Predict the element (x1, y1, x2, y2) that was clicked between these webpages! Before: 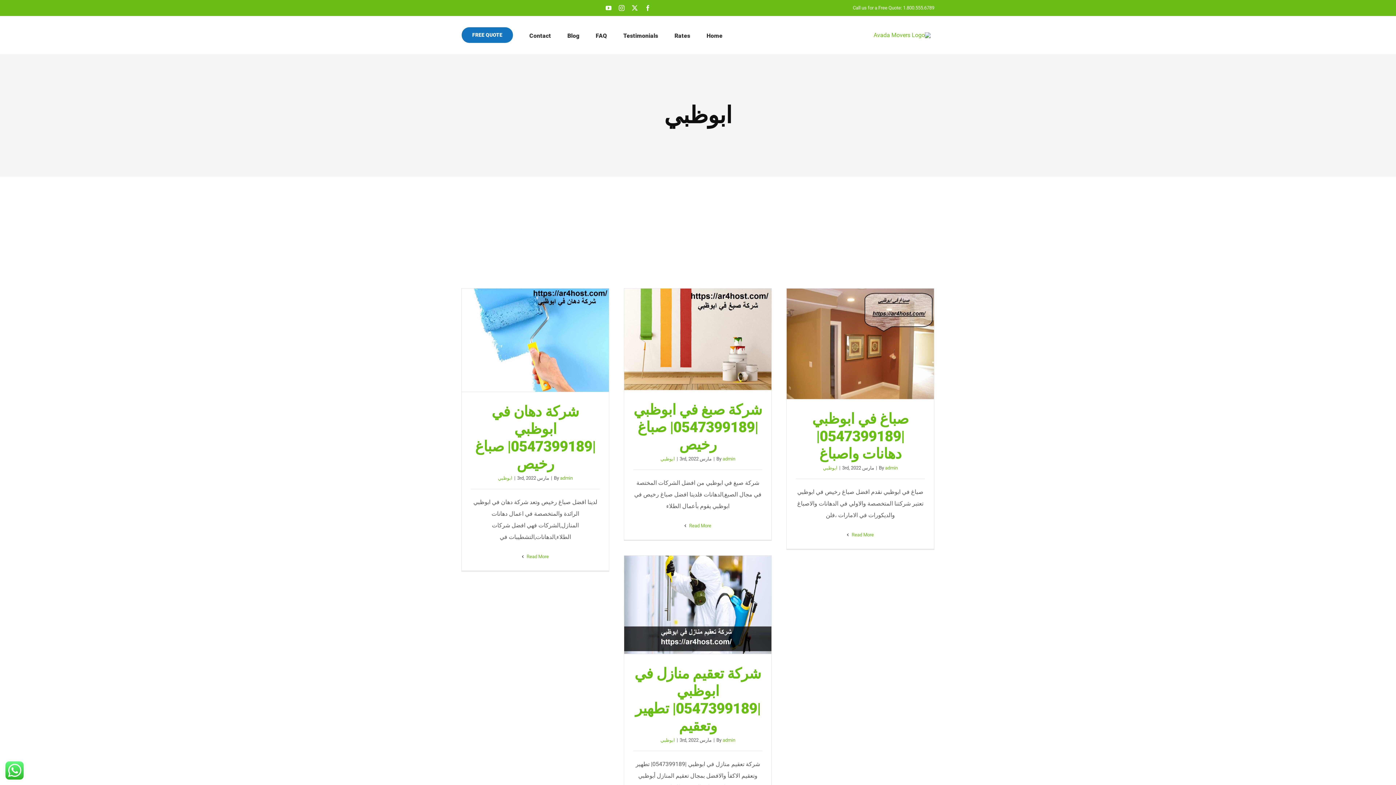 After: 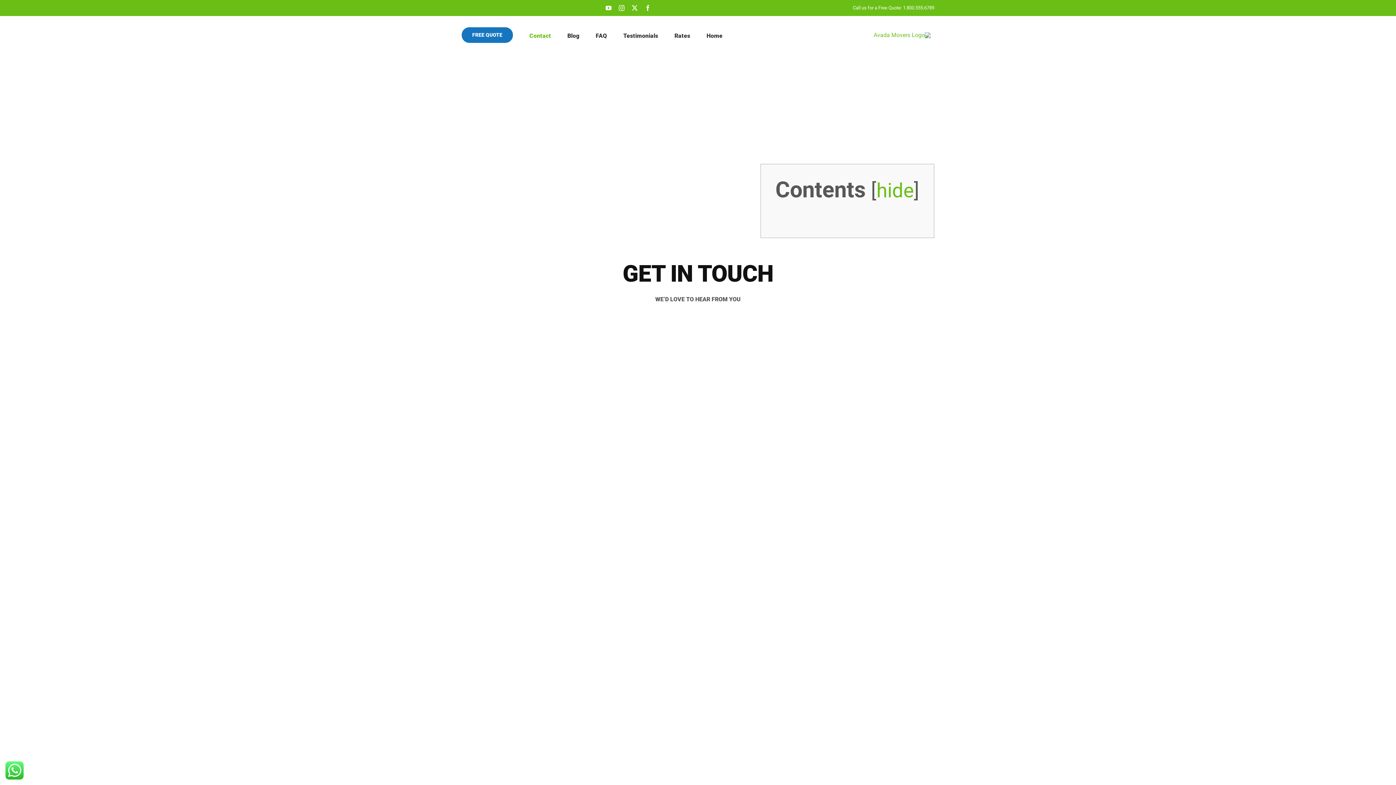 Action: bbox: (529, 16, 551, 54) label: Contact